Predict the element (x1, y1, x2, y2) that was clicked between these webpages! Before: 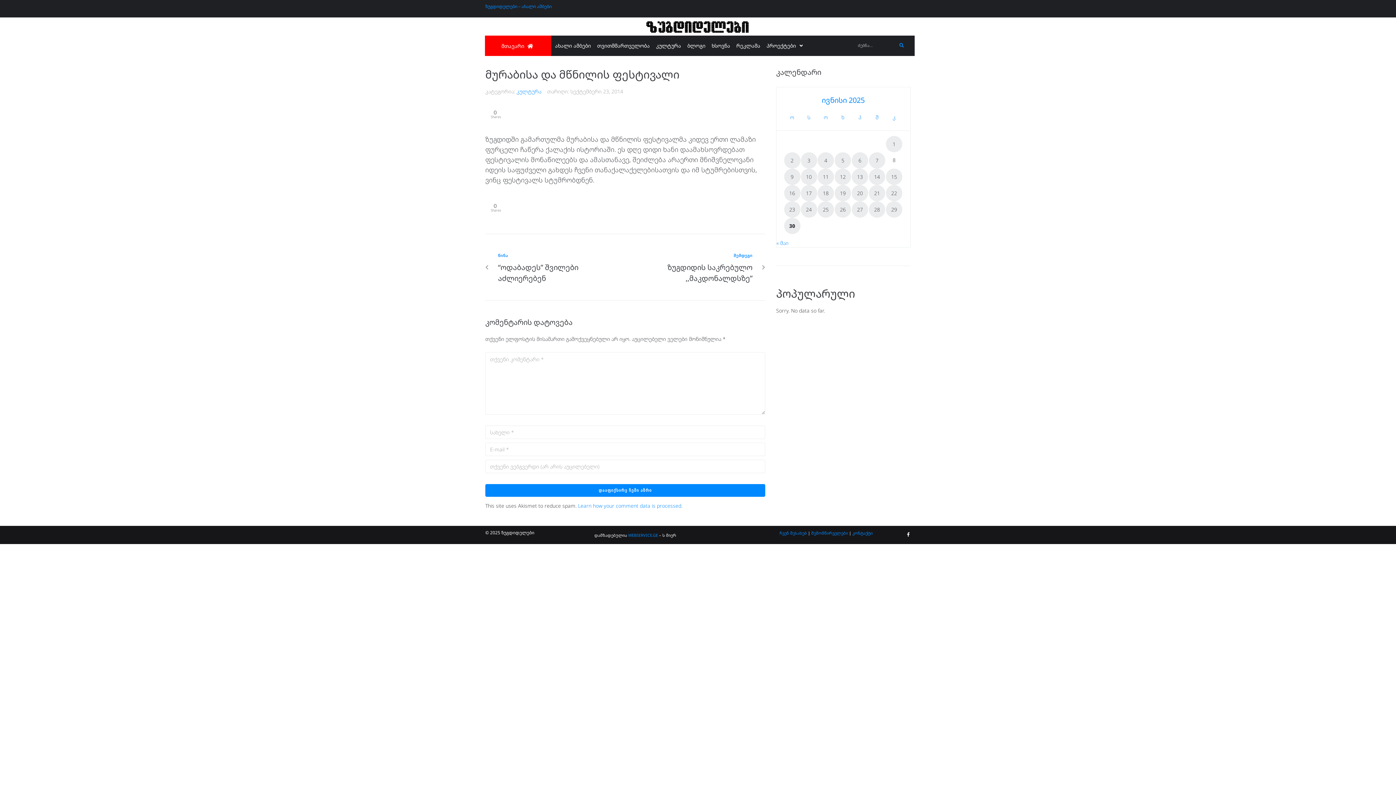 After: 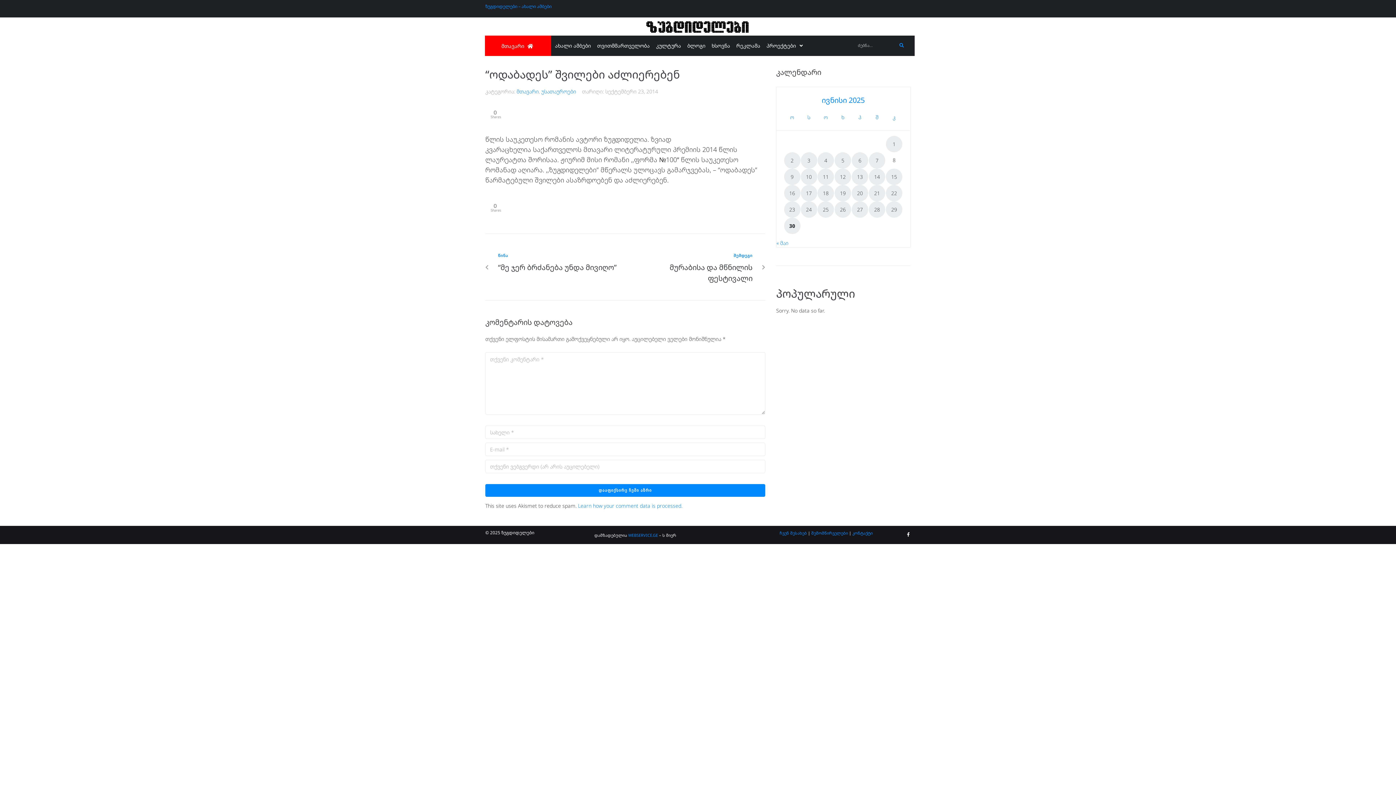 Action: label: წინა
წინა
“ოდაბადეს” შვილები აძლიერებენ bbox: (498, 252, 620, 284)